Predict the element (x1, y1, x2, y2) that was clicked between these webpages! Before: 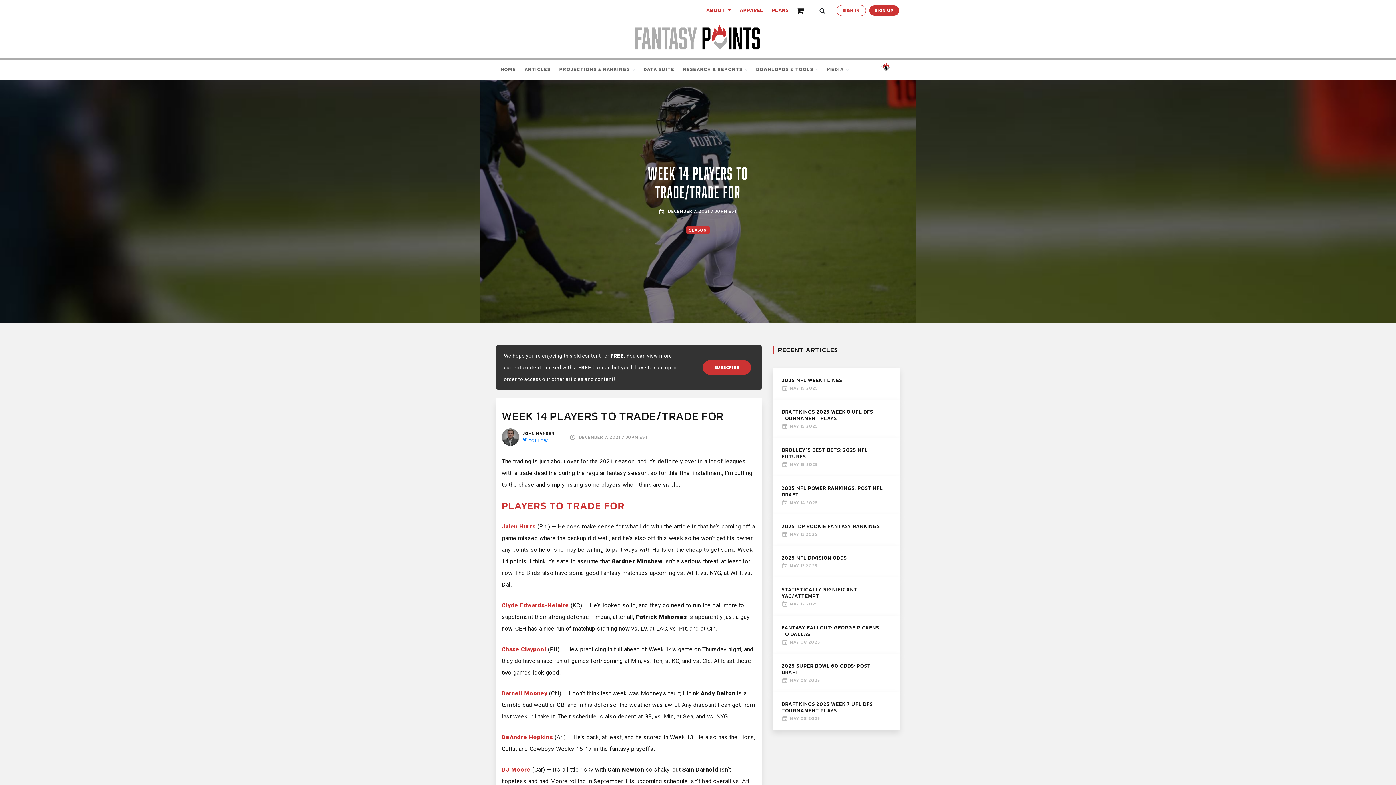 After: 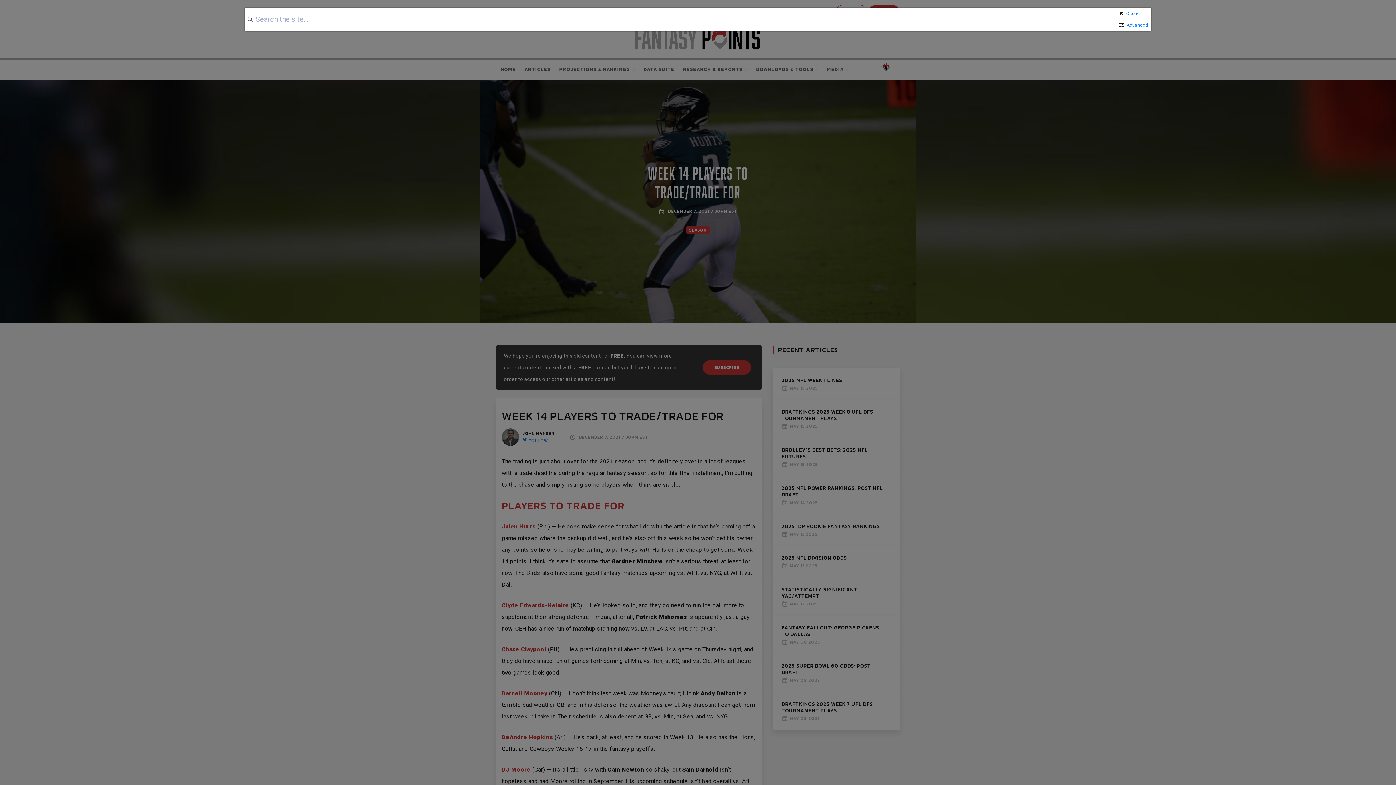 Action: label: Open site search bbox: (815, 1, 829, 19)